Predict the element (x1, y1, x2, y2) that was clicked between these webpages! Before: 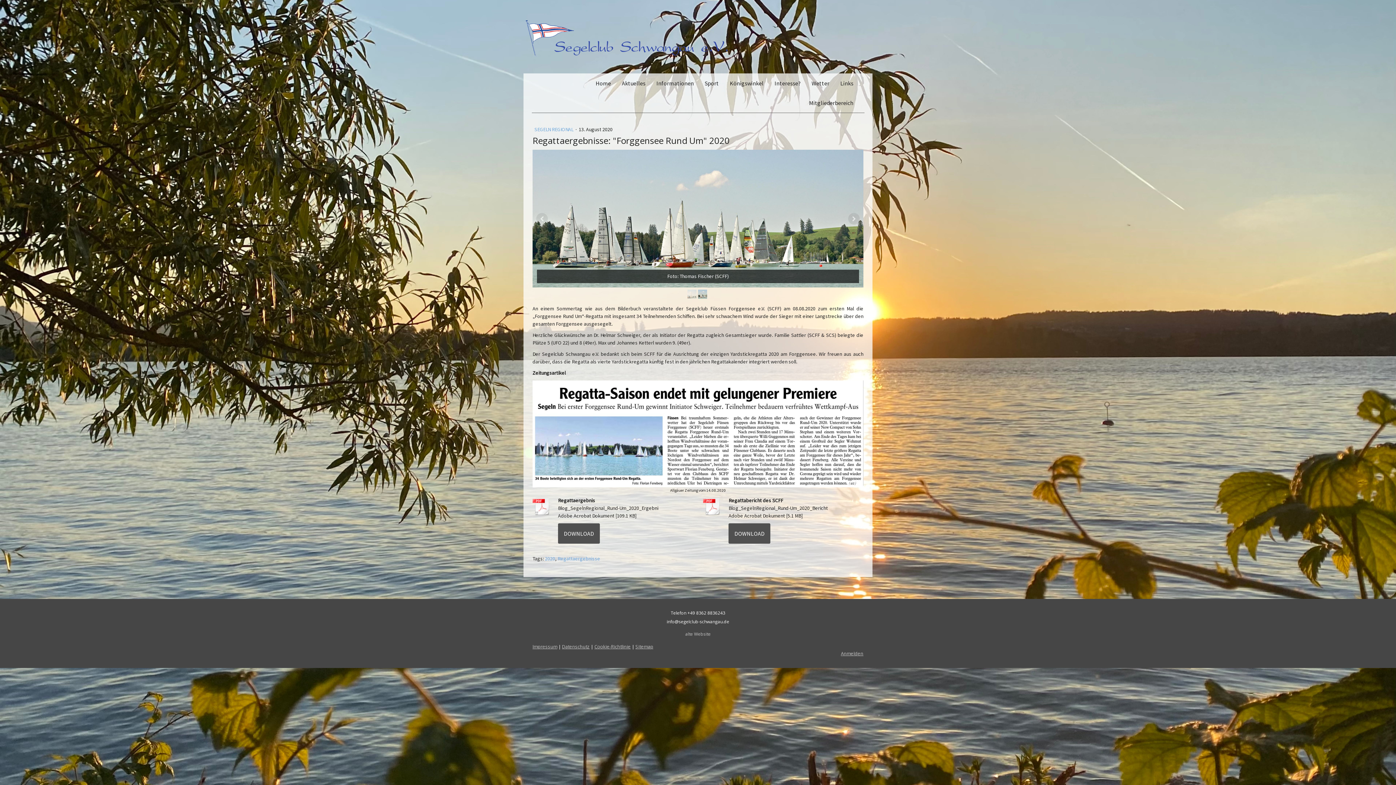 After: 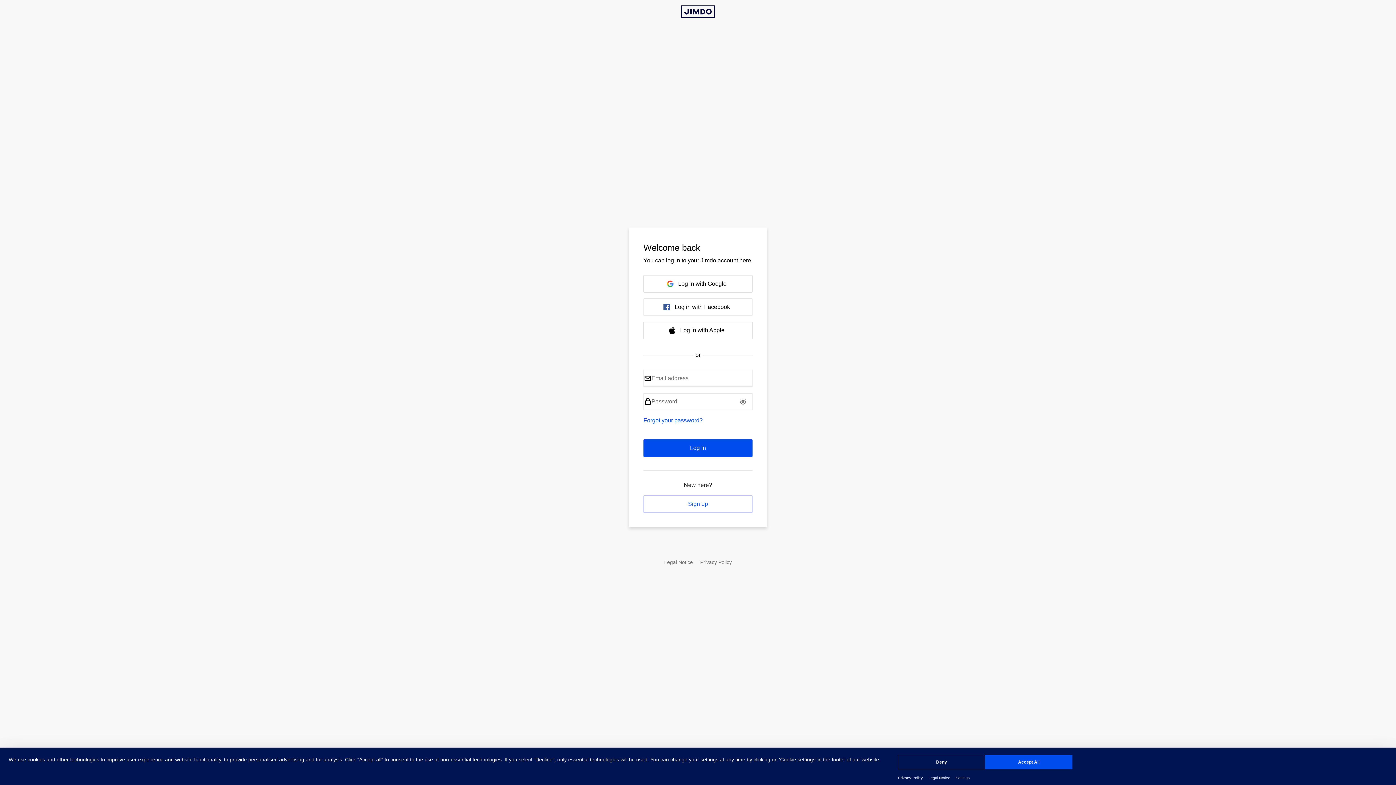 Action: label: Anmelden bbox: (841, 650, 863, 657)